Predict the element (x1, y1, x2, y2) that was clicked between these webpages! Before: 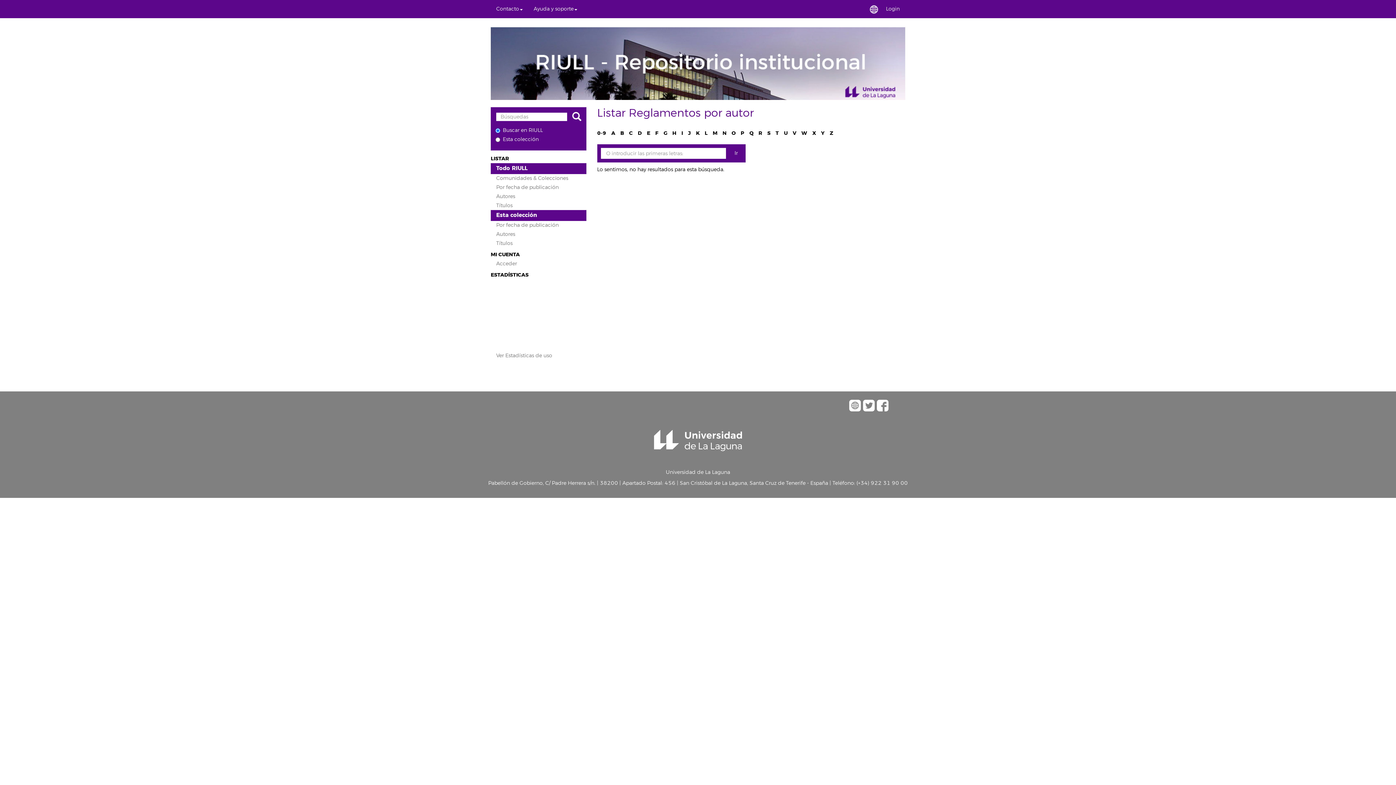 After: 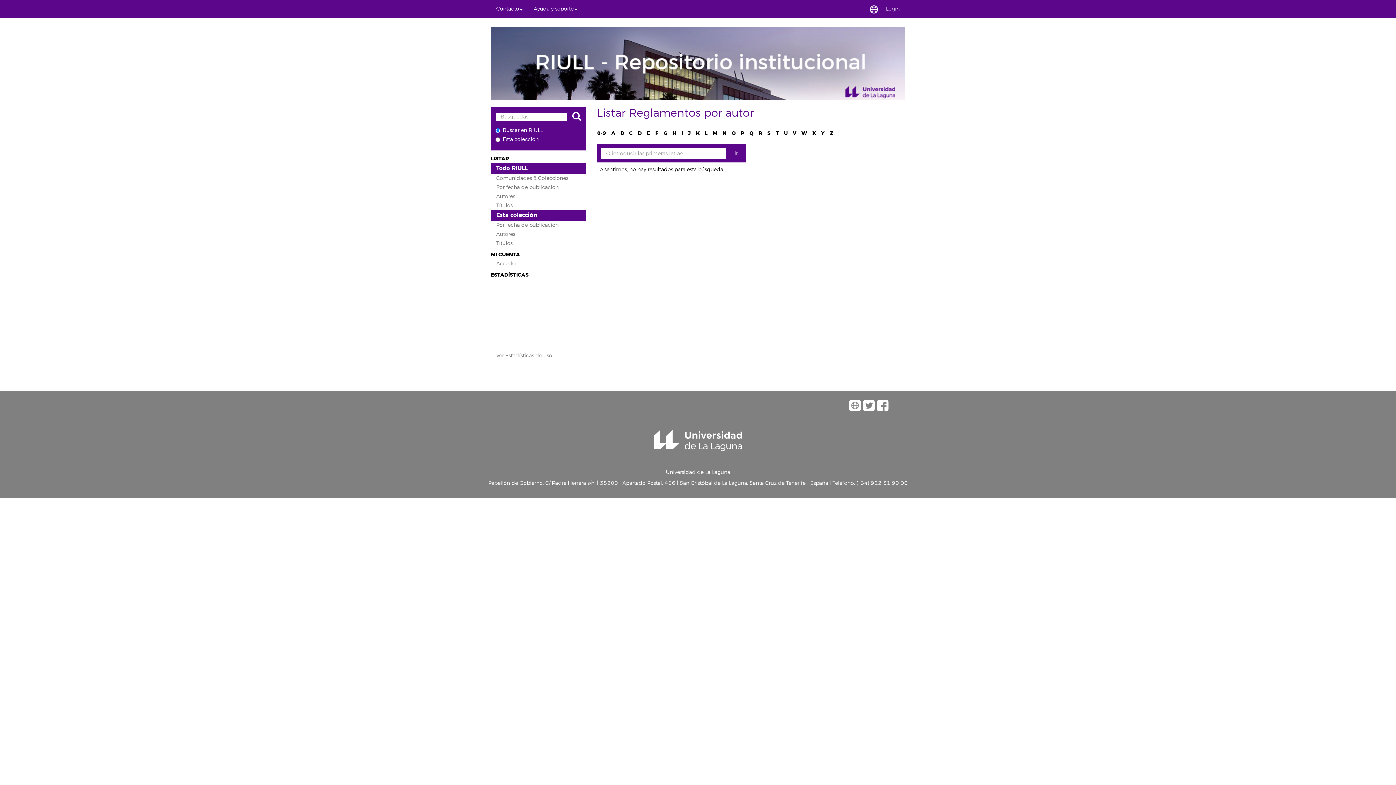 Action: bbox: (875, 401, 889, 407)